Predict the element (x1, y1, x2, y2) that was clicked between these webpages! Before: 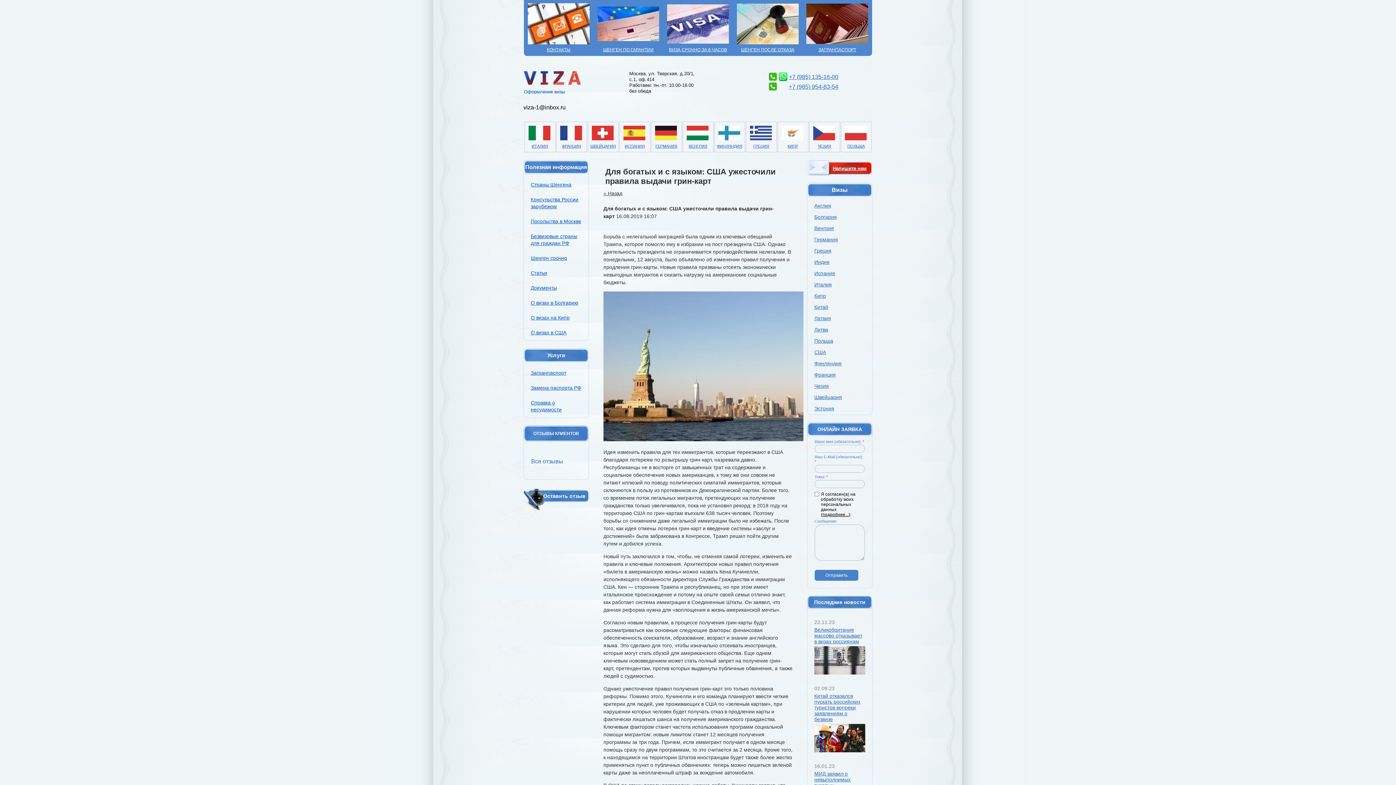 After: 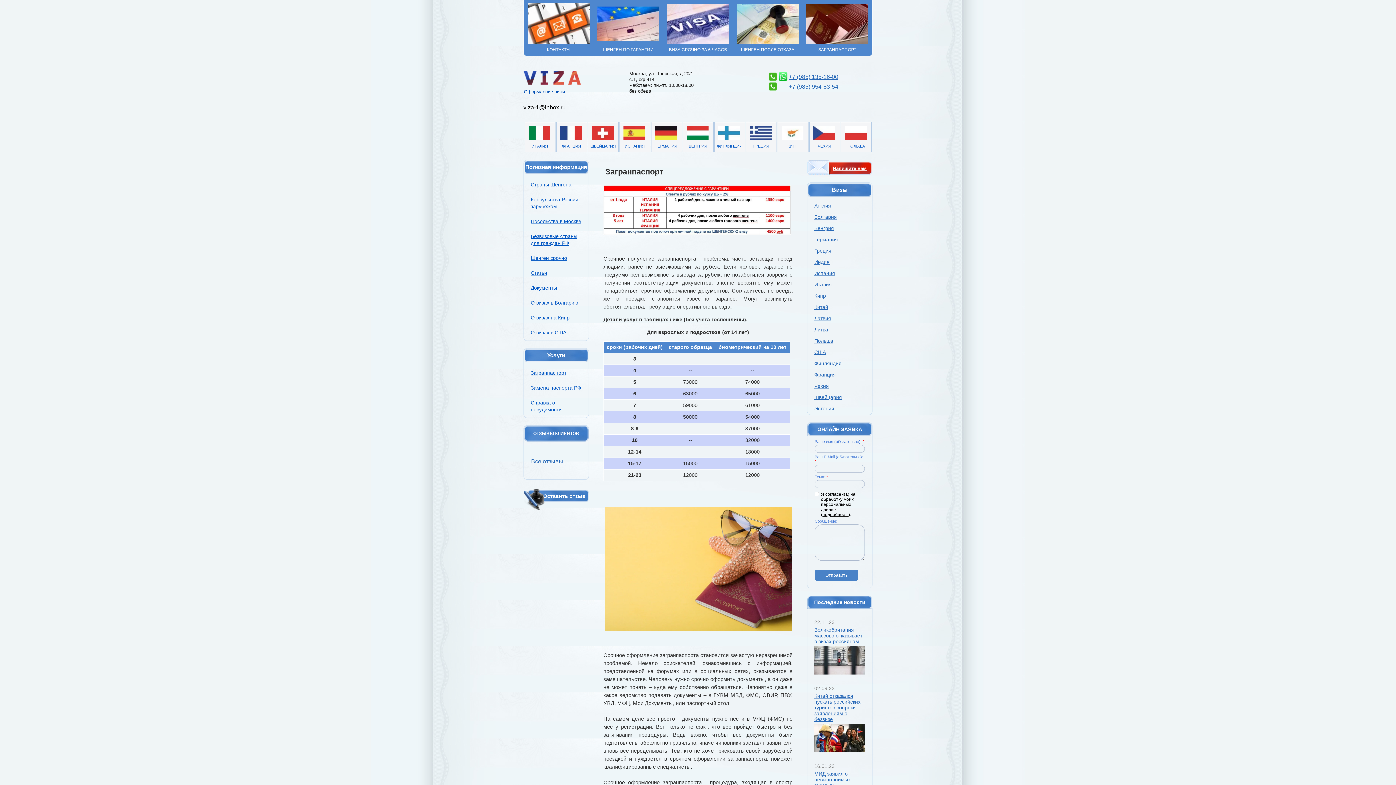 Action: bbox: (525, 366, 587, 380) label: Загранпаспорт